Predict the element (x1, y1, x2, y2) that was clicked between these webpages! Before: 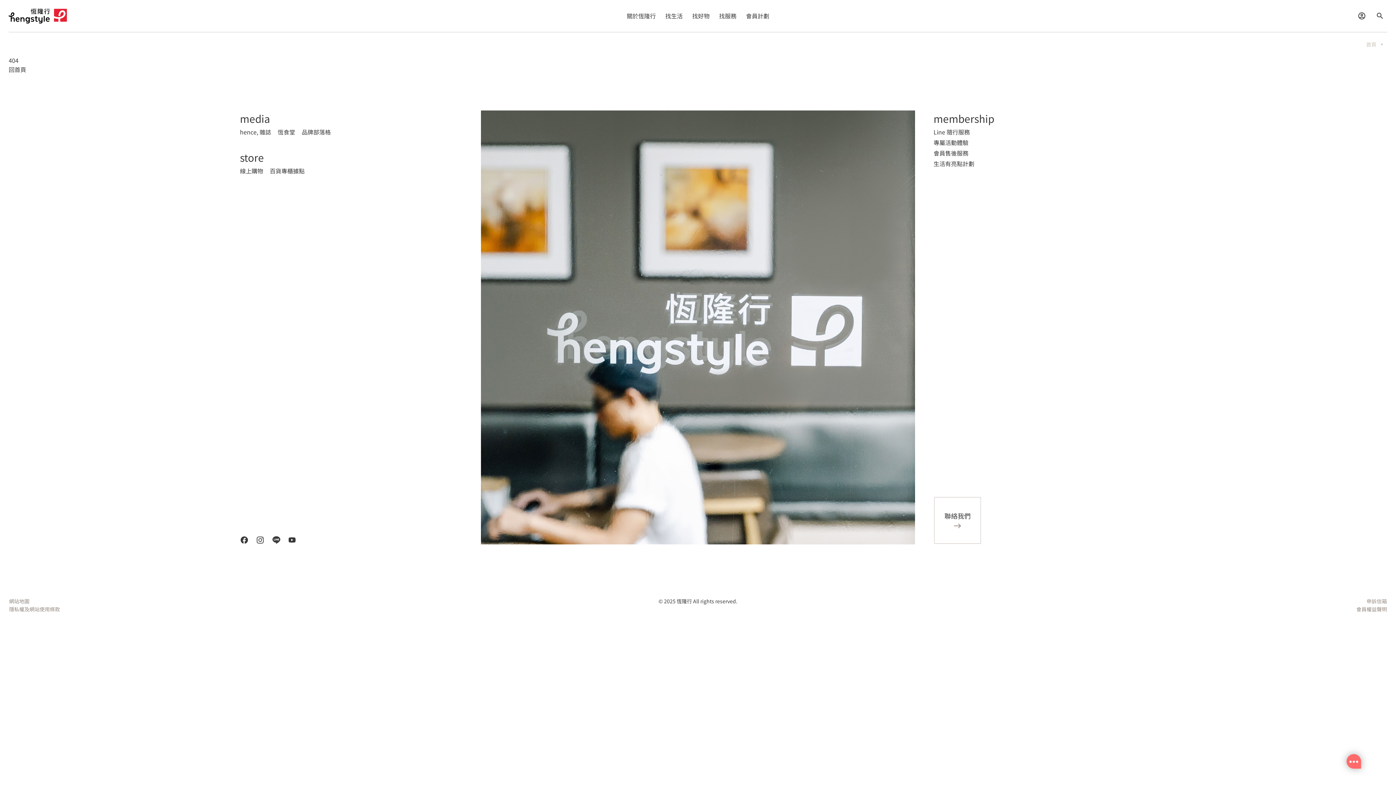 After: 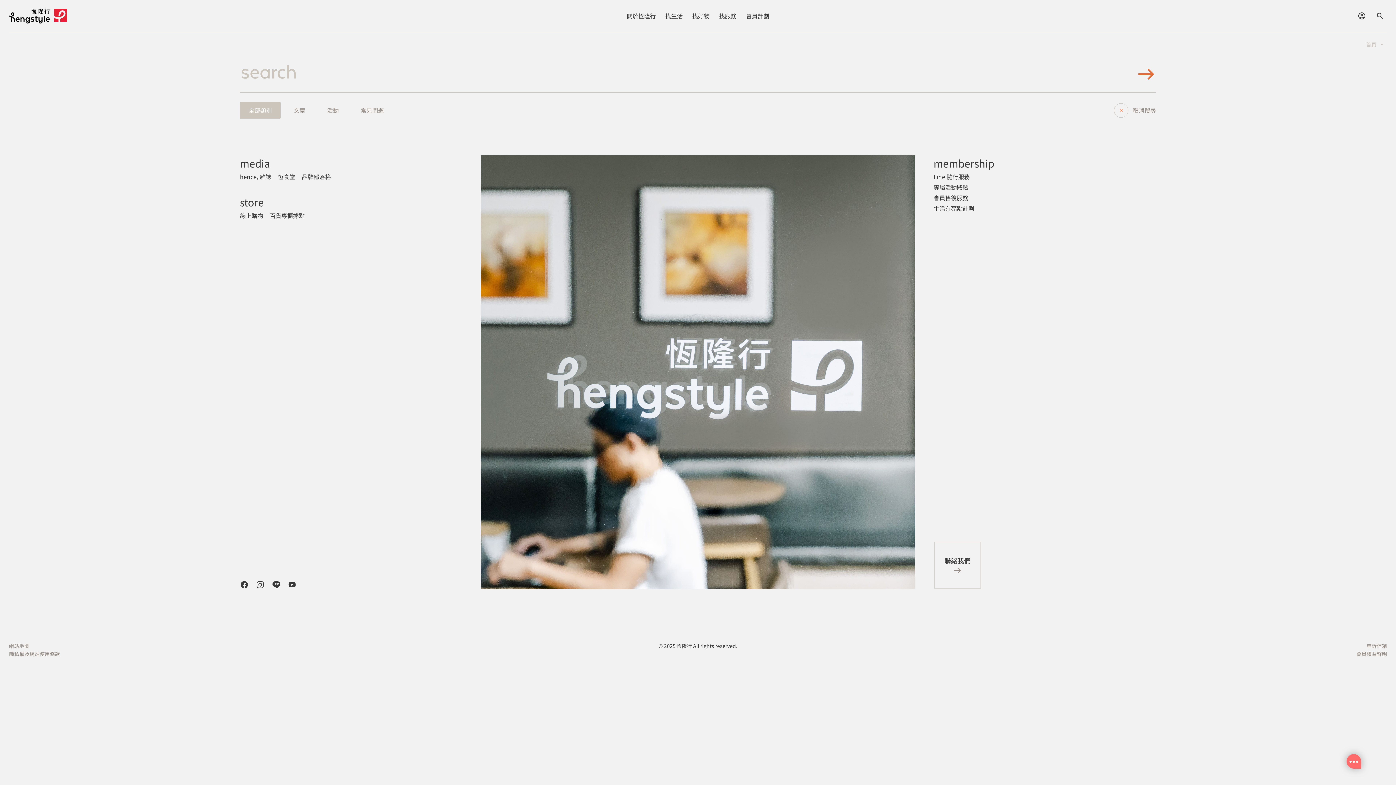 Action: bbox: (1373, 10, 1387, 21)